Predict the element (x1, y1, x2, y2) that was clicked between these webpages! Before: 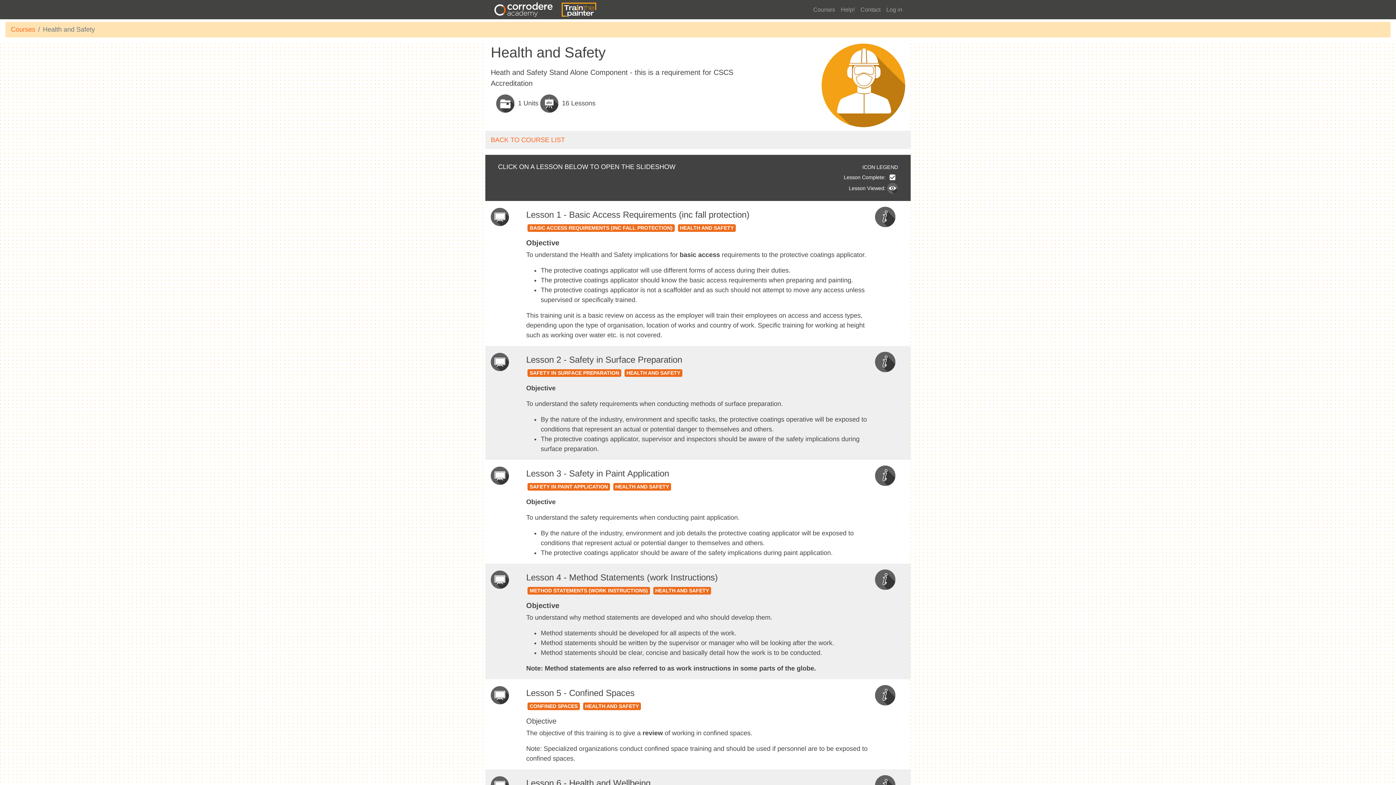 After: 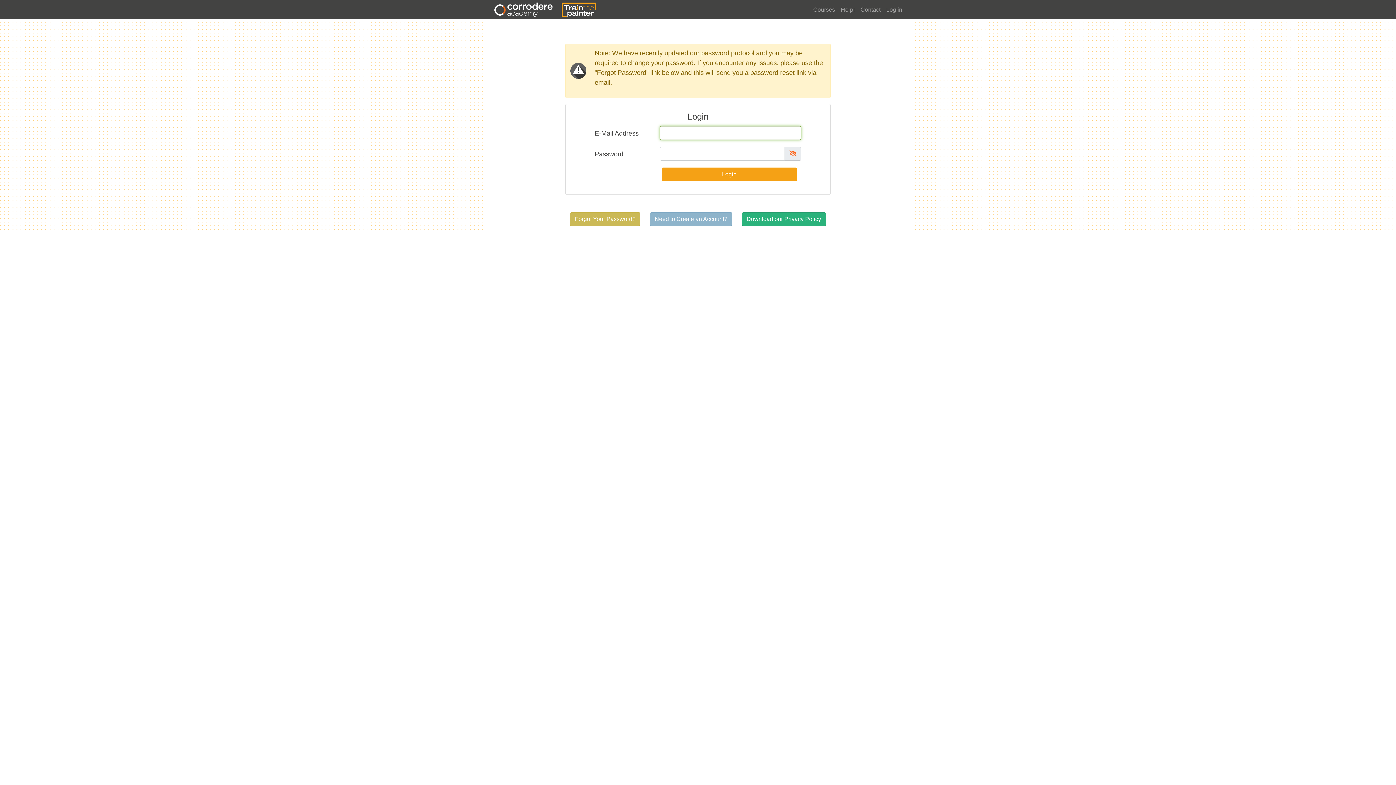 Action: bbox: (883, 1, 905, 17) label: Log in